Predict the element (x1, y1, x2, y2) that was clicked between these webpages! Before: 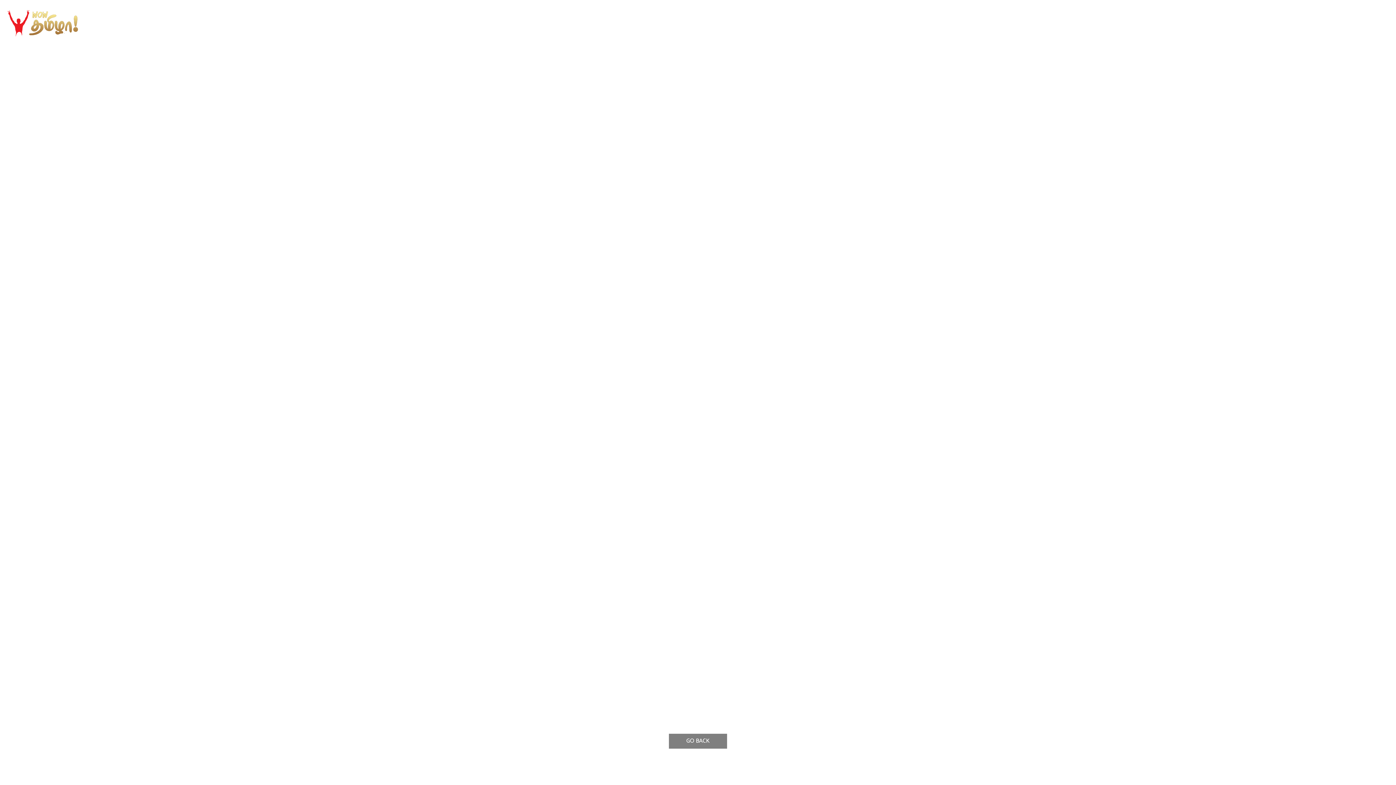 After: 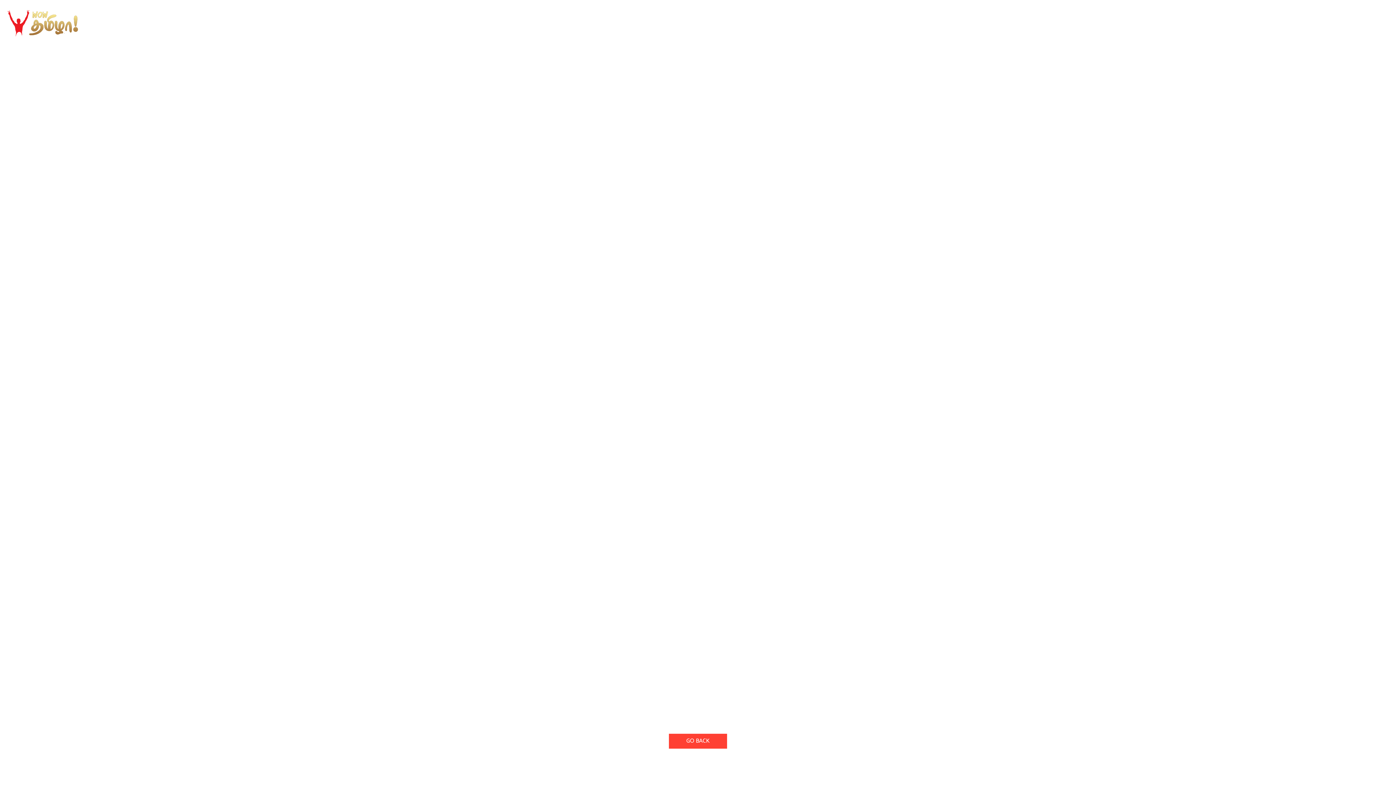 Action: bbox: (669, 734, 727, 749) label: GO BACK